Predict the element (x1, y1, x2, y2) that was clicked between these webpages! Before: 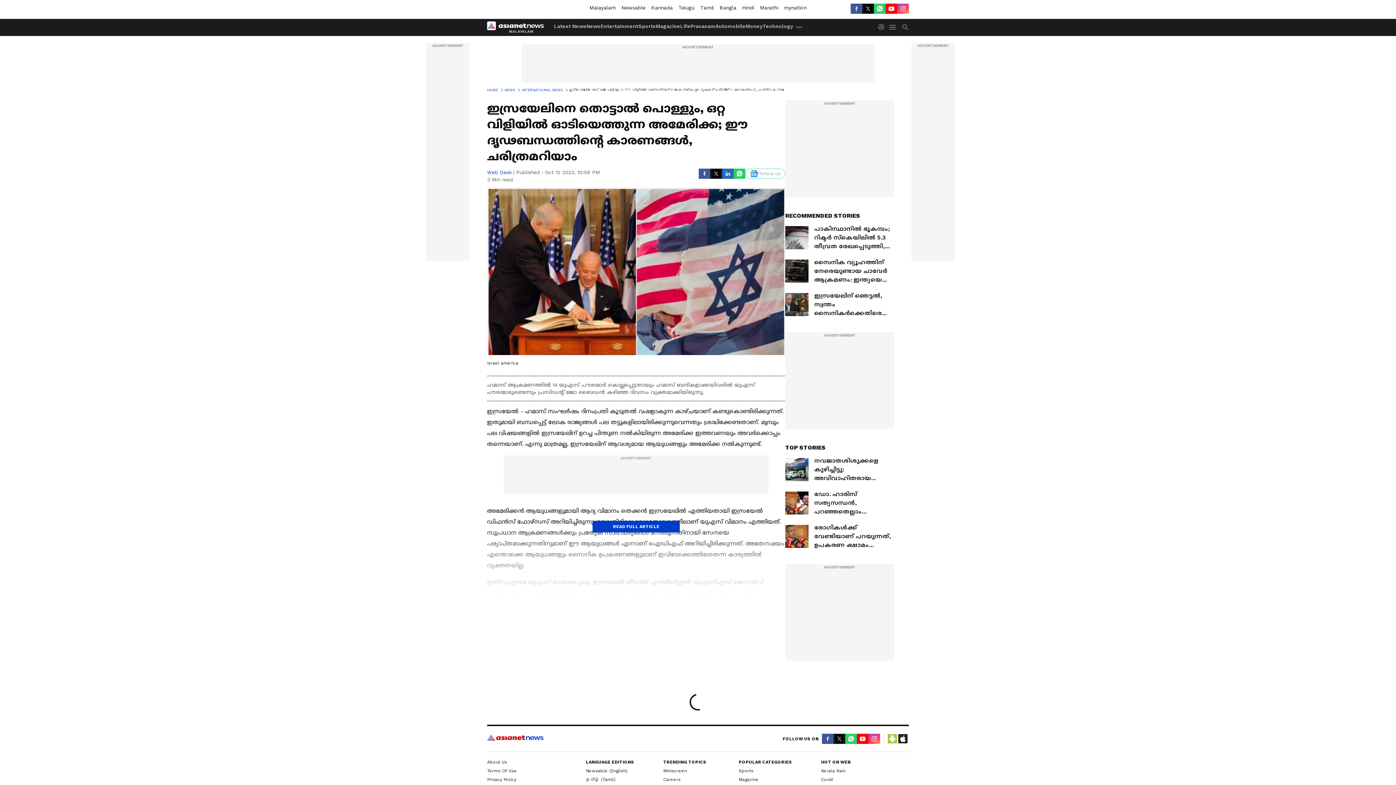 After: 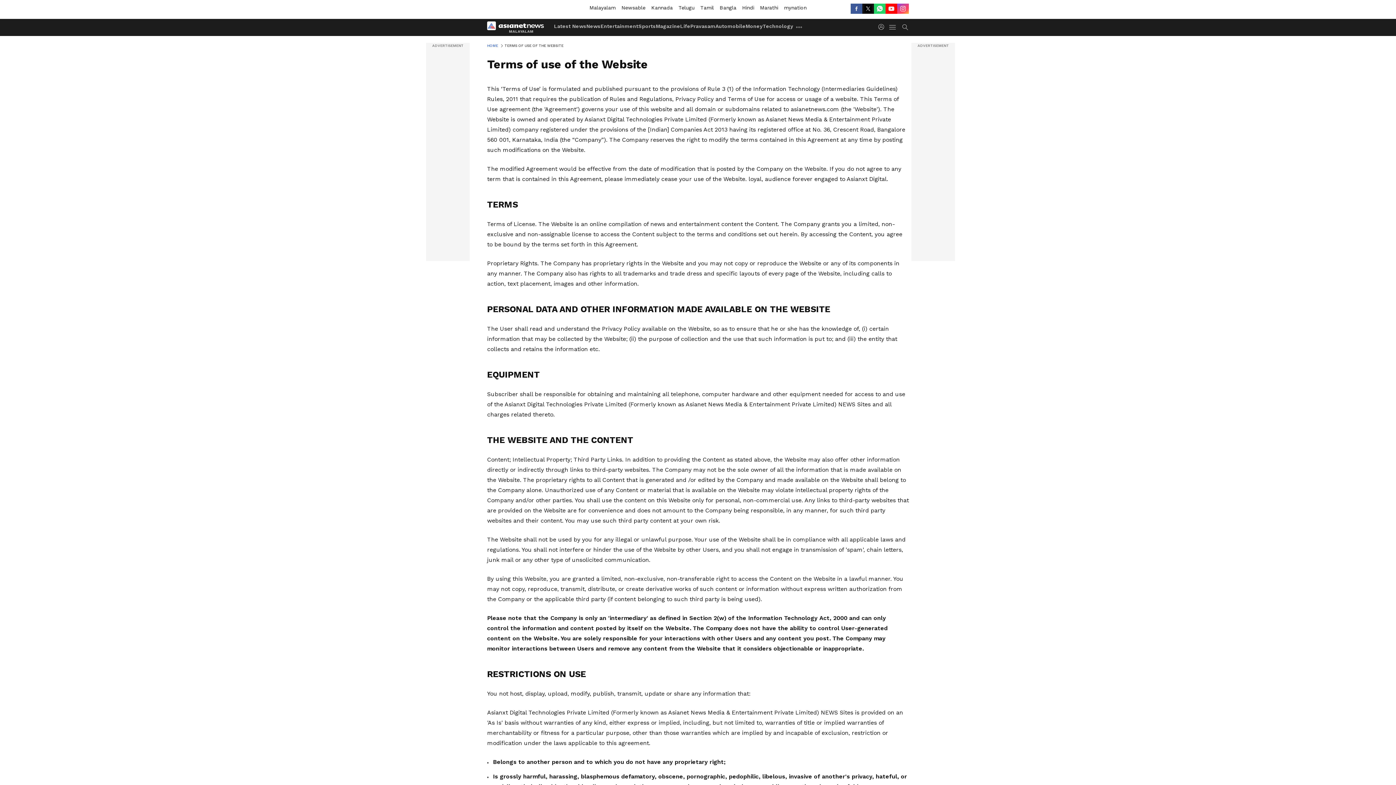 Action: label: Terms Of Use bbox: (487, 768, 517, 773)